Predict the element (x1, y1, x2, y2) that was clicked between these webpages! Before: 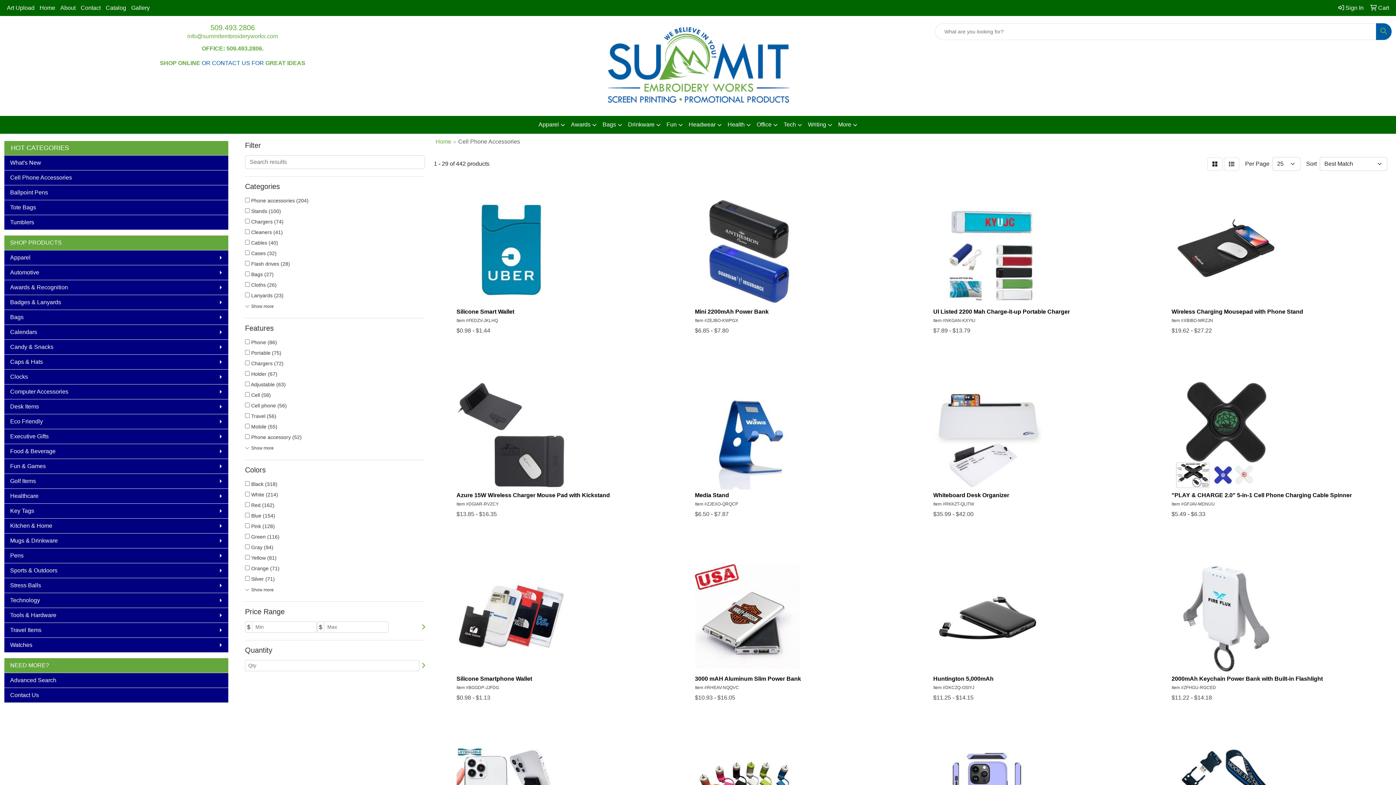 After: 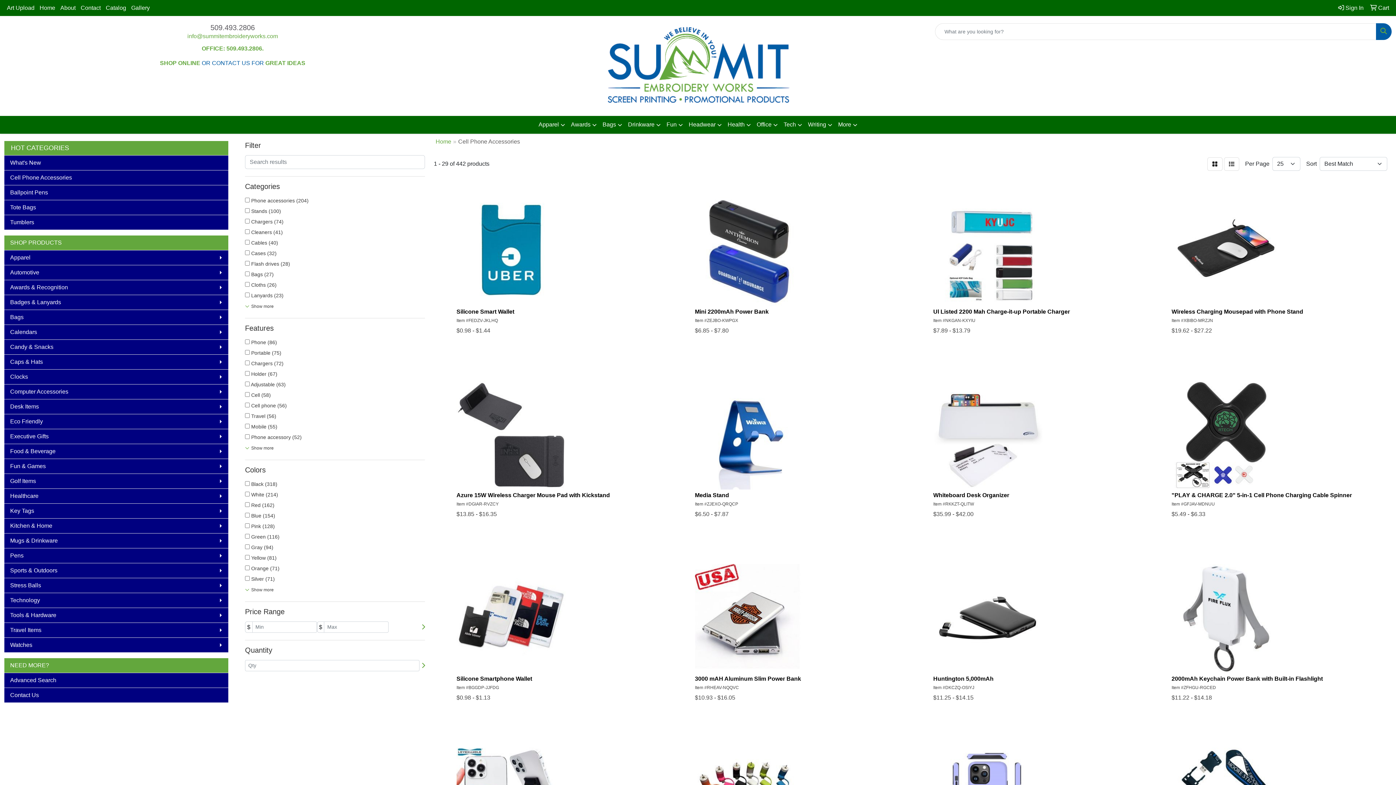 Action: label: 509.493.2806 bbox: (210, 23, 254, 31)